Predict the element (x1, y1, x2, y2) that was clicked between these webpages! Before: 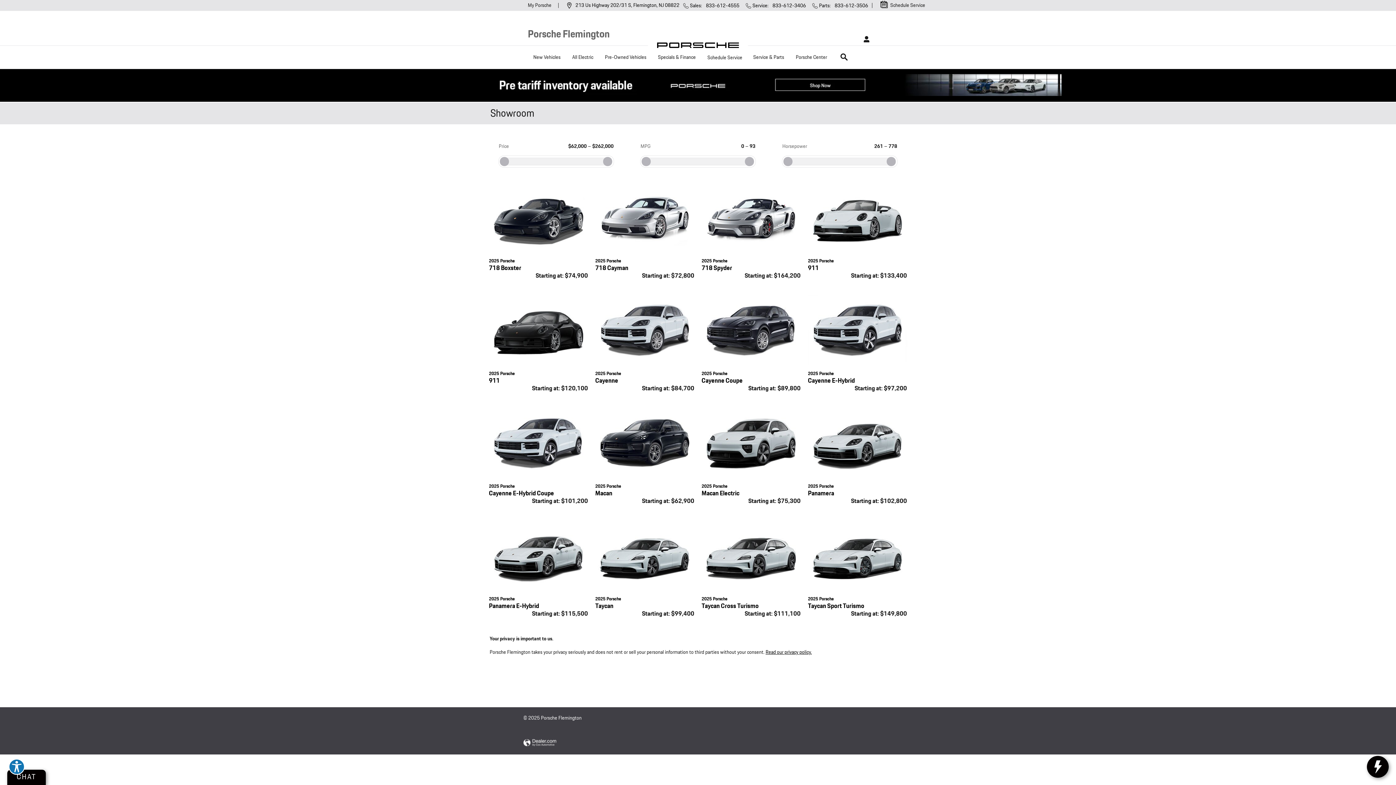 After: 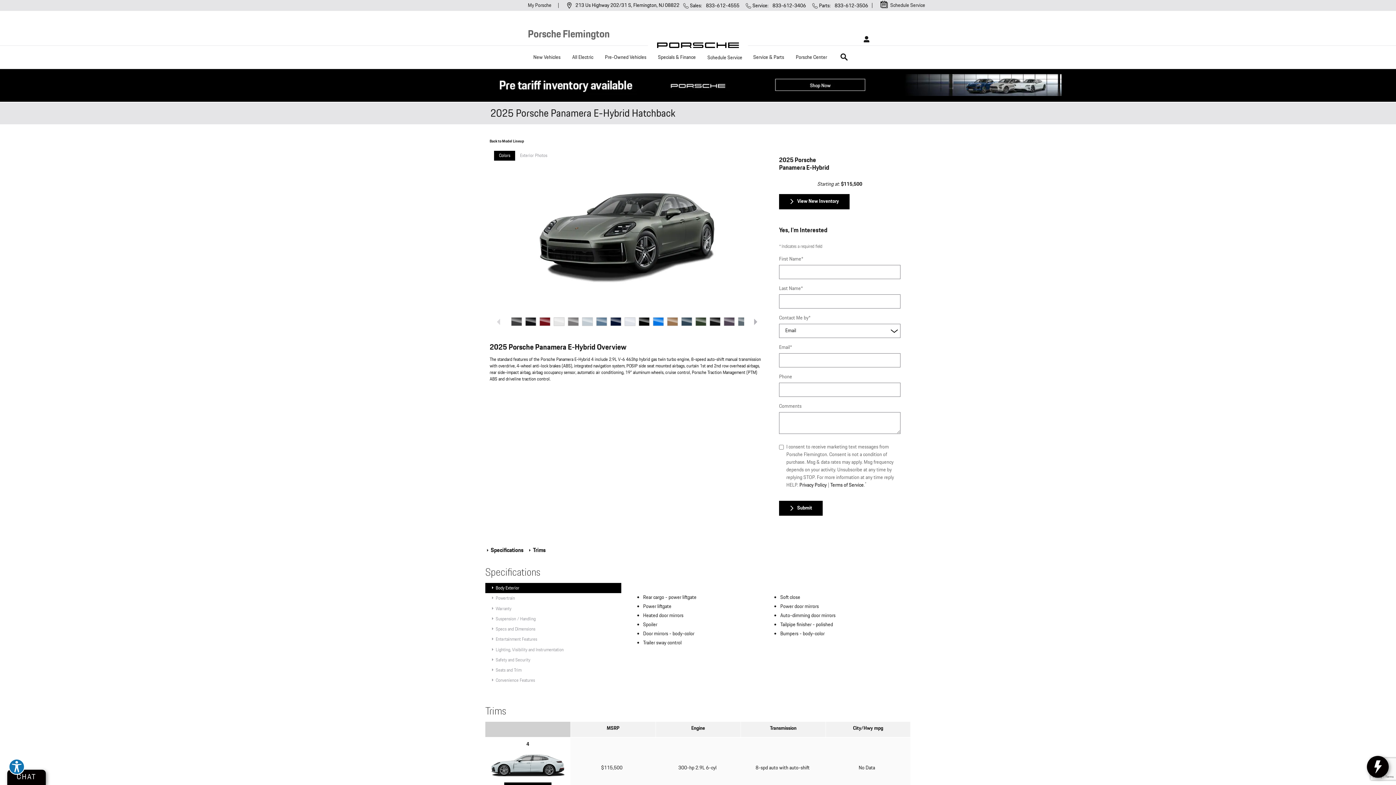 Action: bbox: (489, 518, 588, 618)